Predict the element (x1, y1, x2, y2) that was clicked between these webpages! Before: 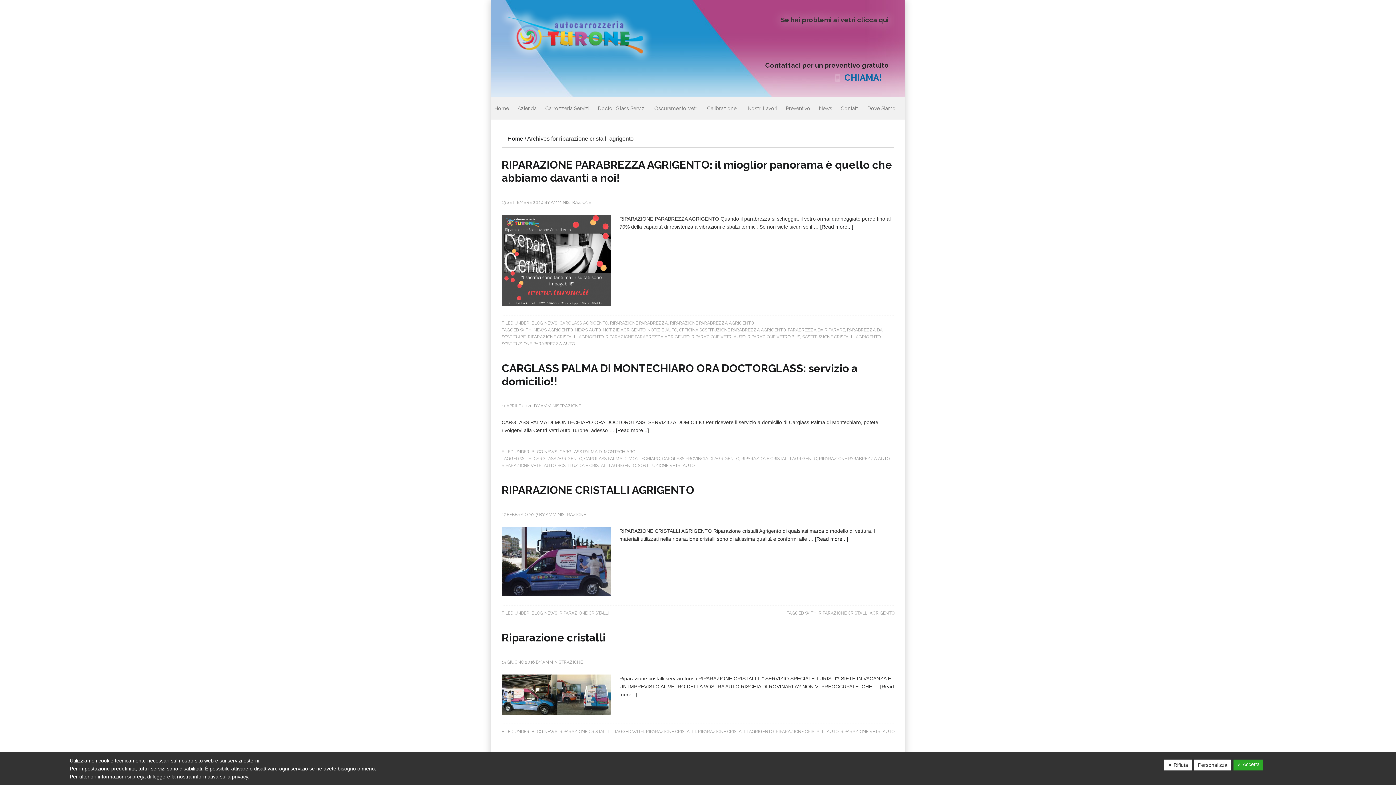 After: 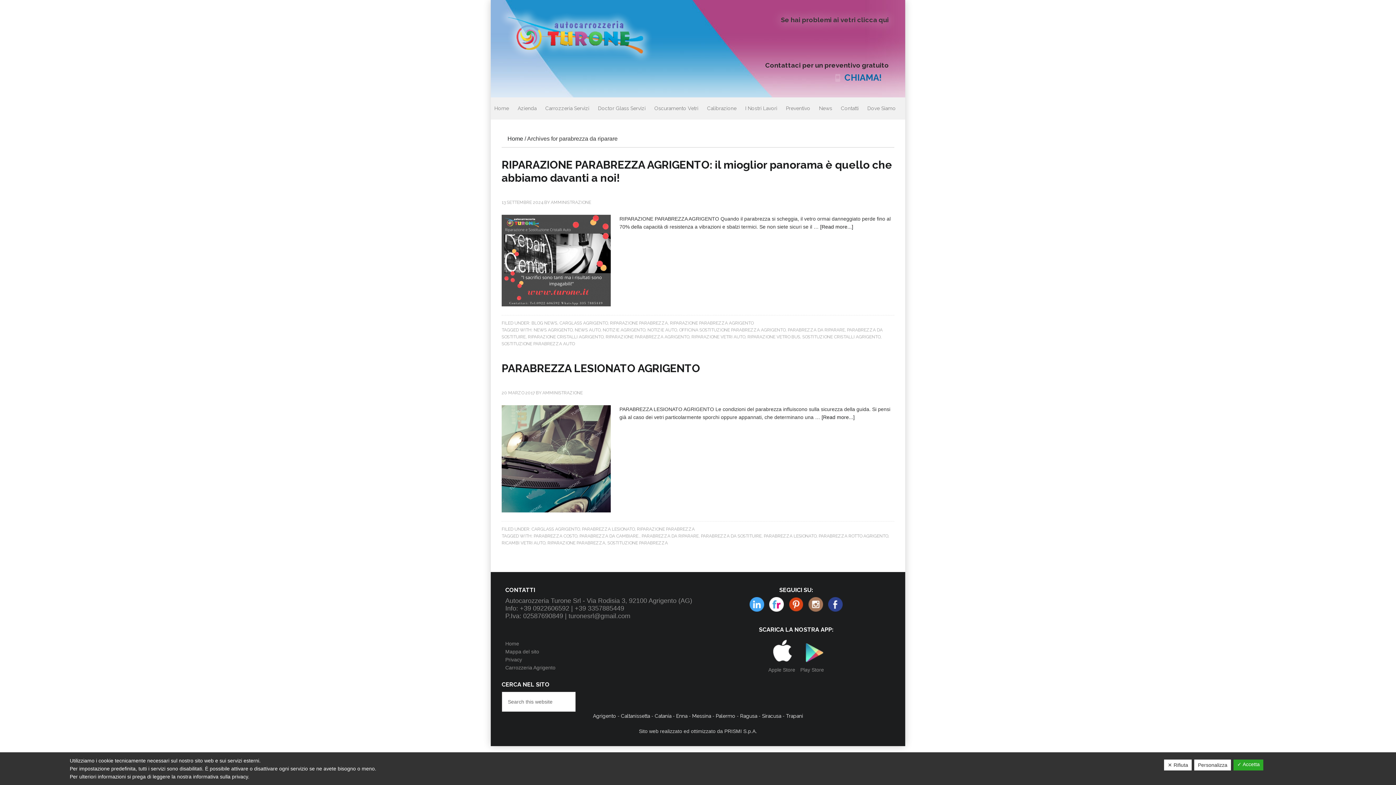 Action: bbox: (788, 327, 845, 332) label: PARABREZZA DA RIPARARE